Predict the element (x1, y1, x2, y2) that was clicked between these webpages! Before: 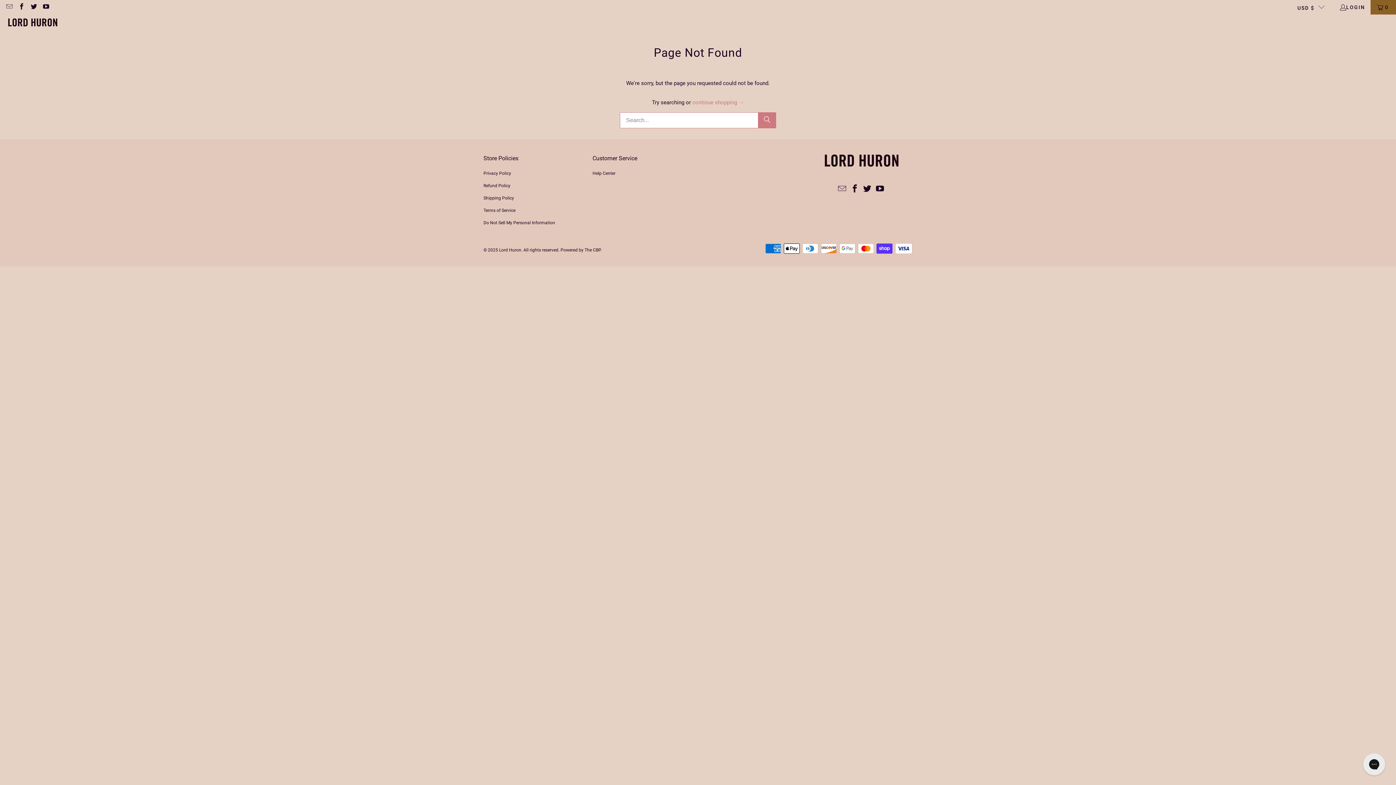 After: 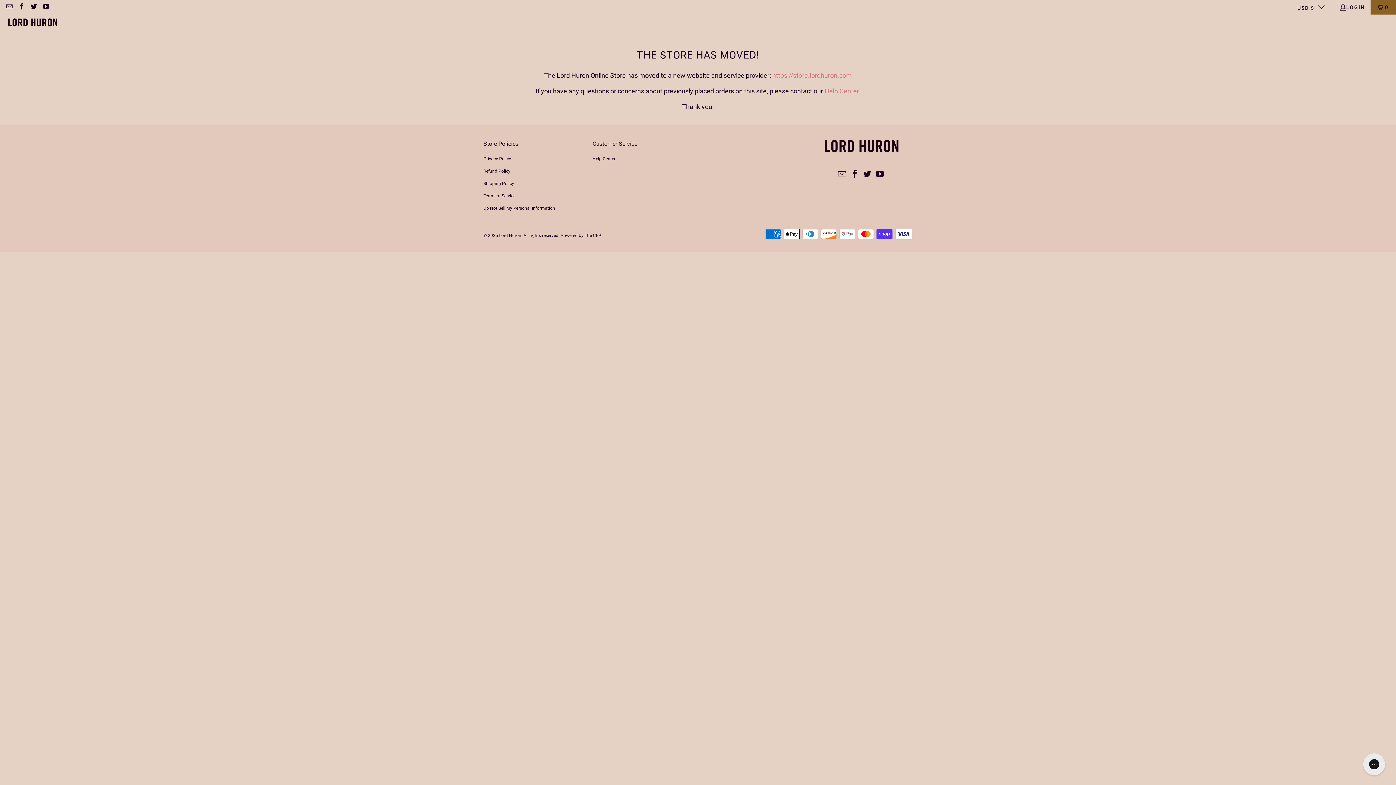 Action: bbox: (499, 247, 521, 252) label: Lord Huron